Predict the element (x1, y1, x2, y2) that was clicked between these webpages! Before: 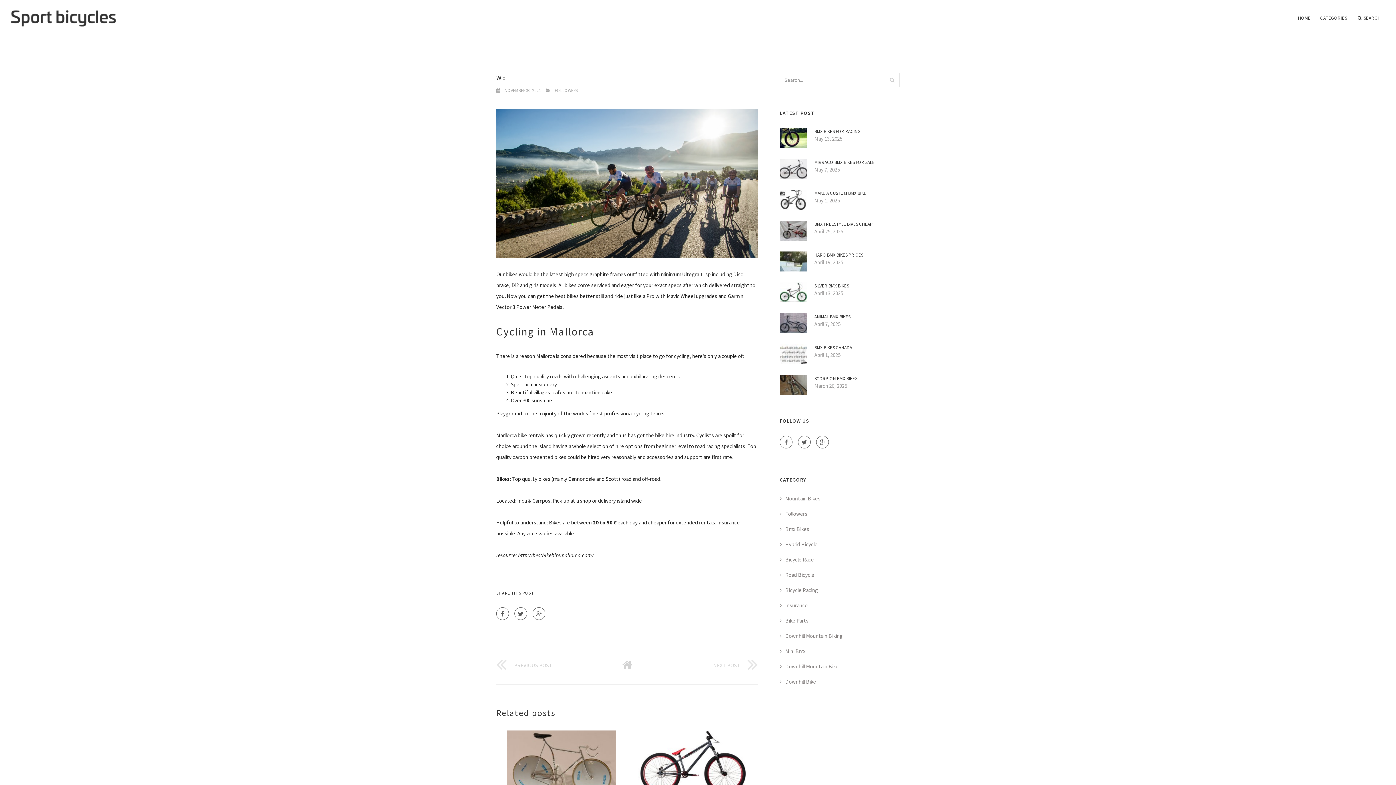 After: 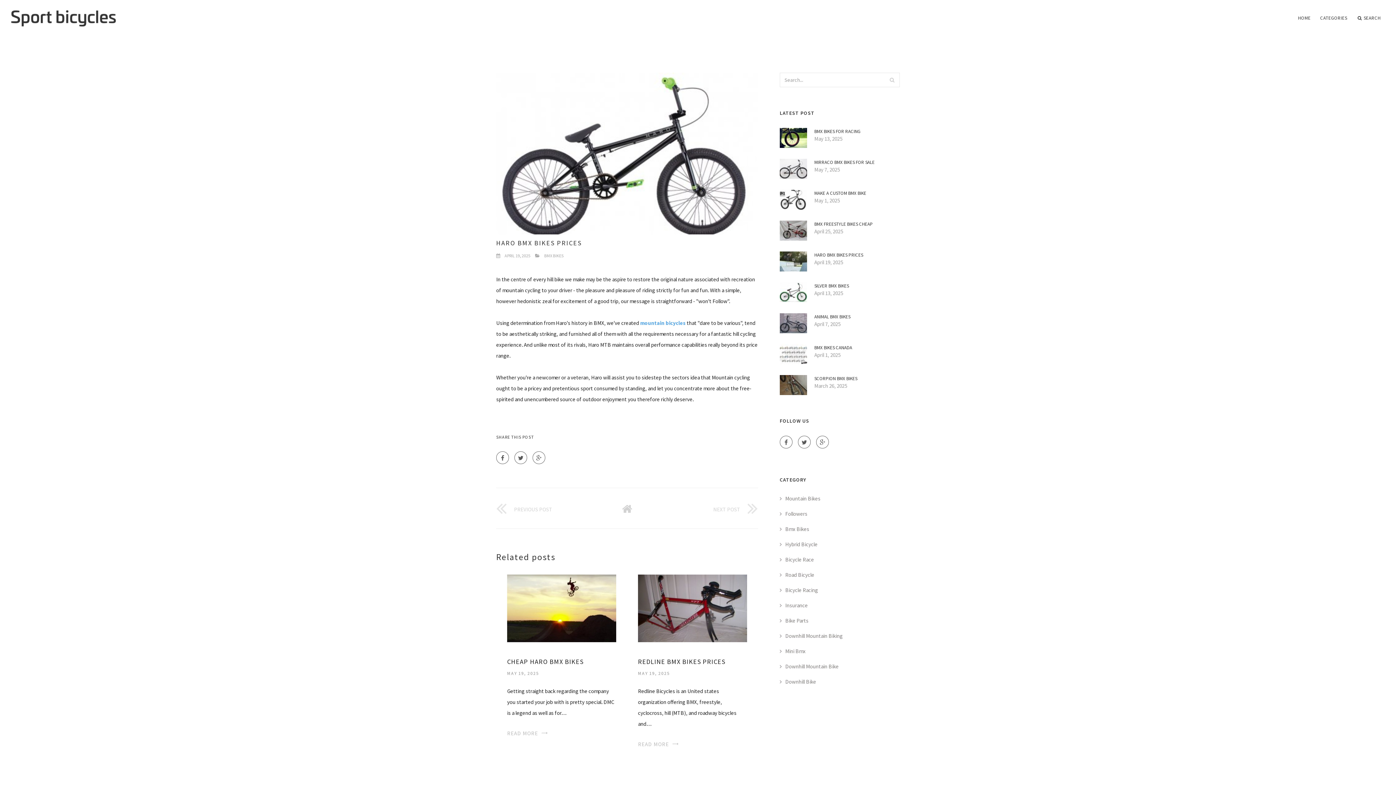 Action: label: HARO BMX BIKES PRICES bbox: (814, 251, 900, 258)